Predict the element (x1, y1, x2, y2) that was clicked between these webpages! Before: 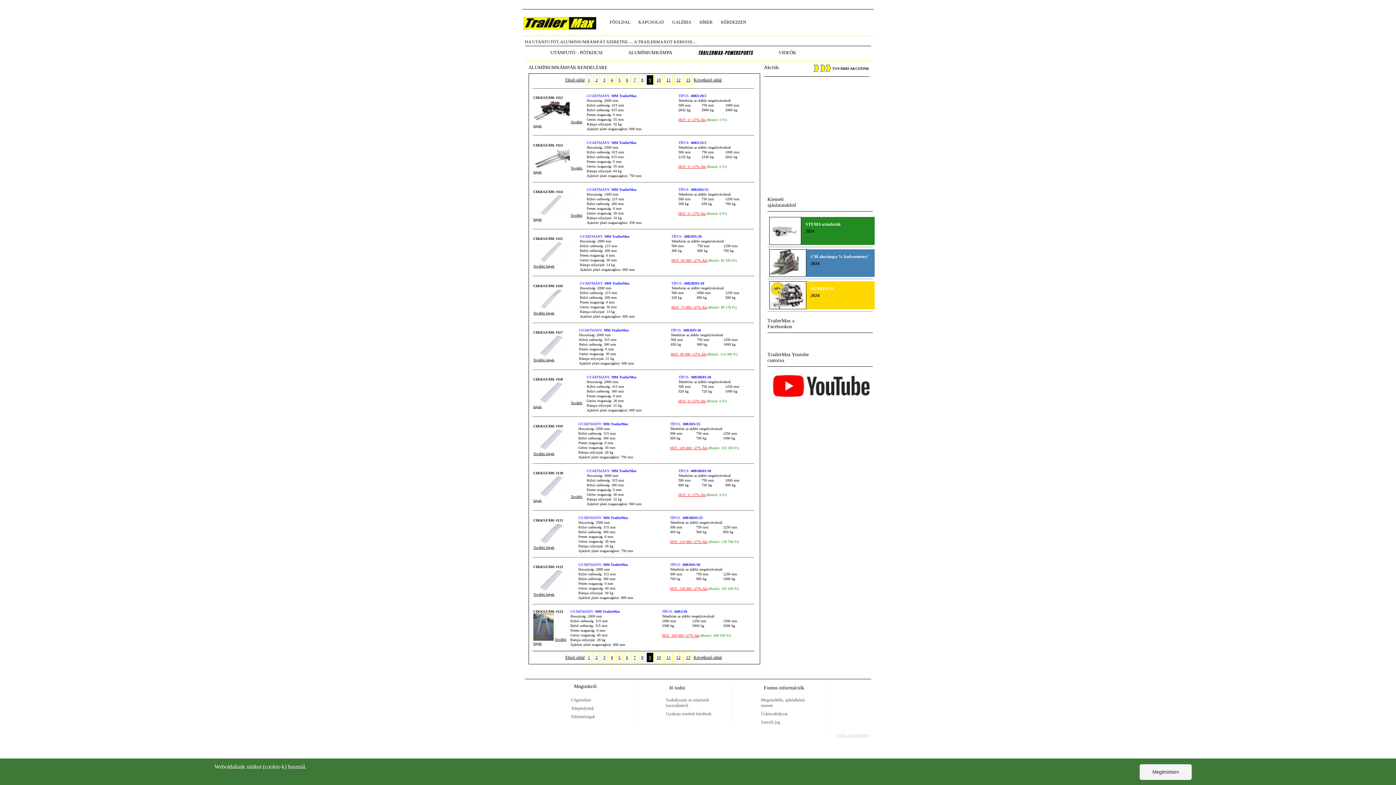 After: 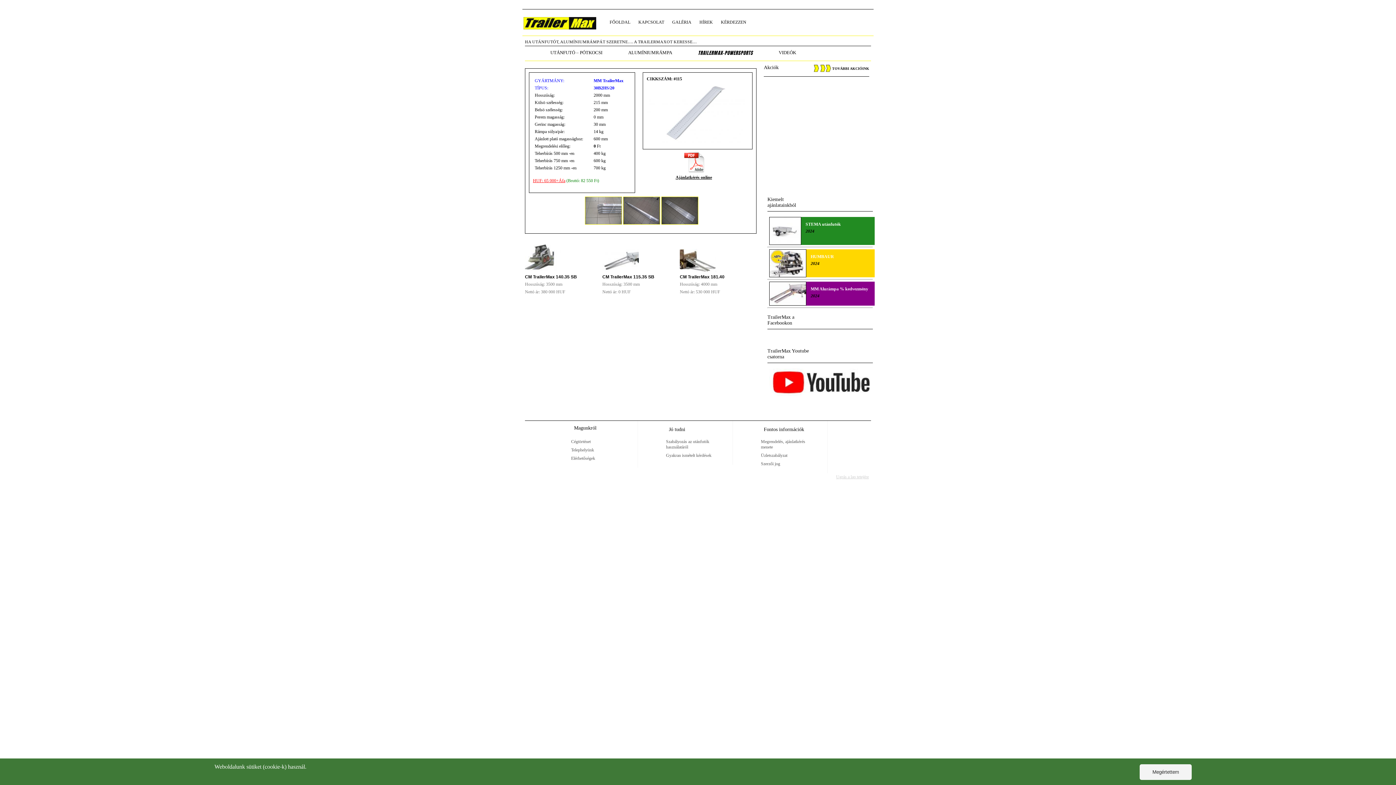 Action: bbox: (533, 260, 569, 264)